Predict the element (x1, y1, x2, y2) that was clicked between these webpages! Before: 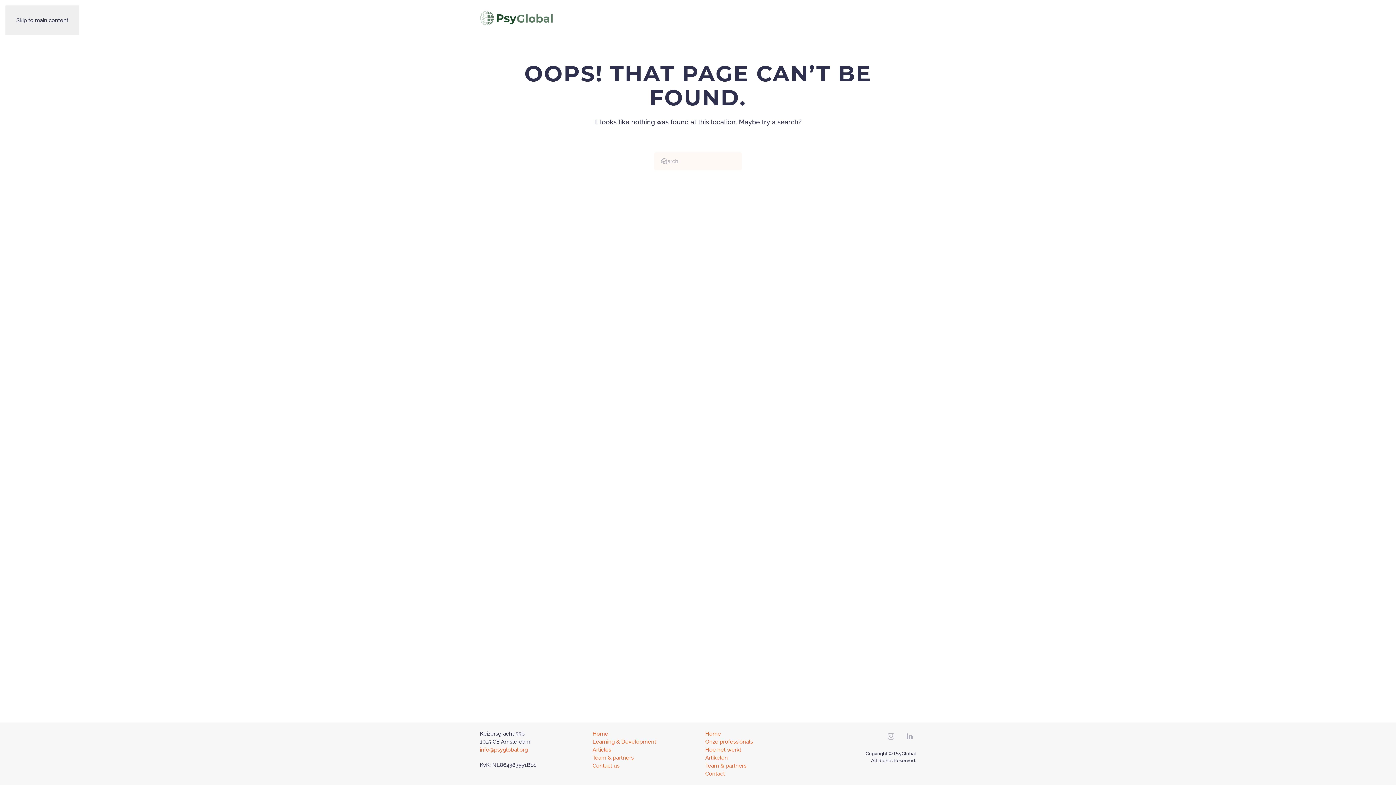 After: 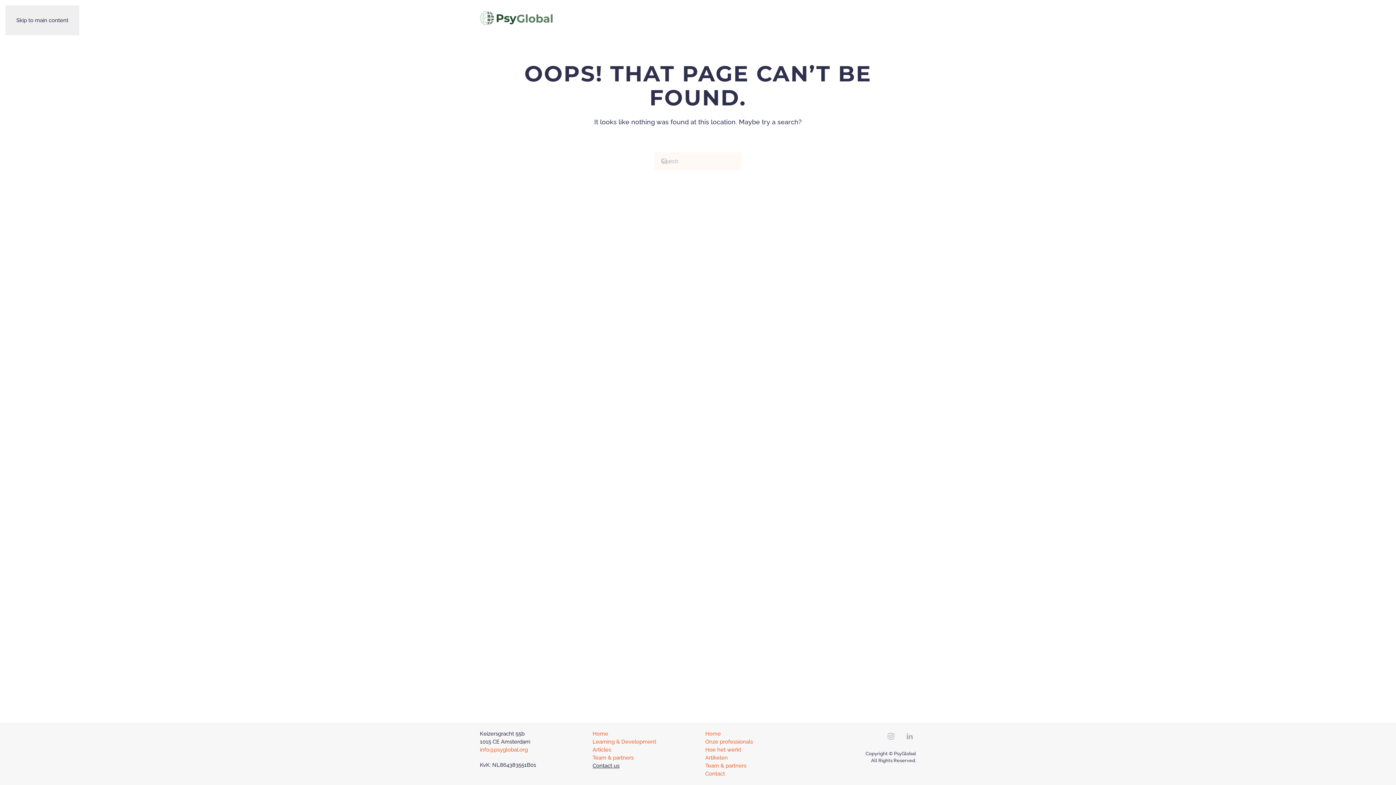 Action: bbox: (592, 762, 619, 769) label: Contact us